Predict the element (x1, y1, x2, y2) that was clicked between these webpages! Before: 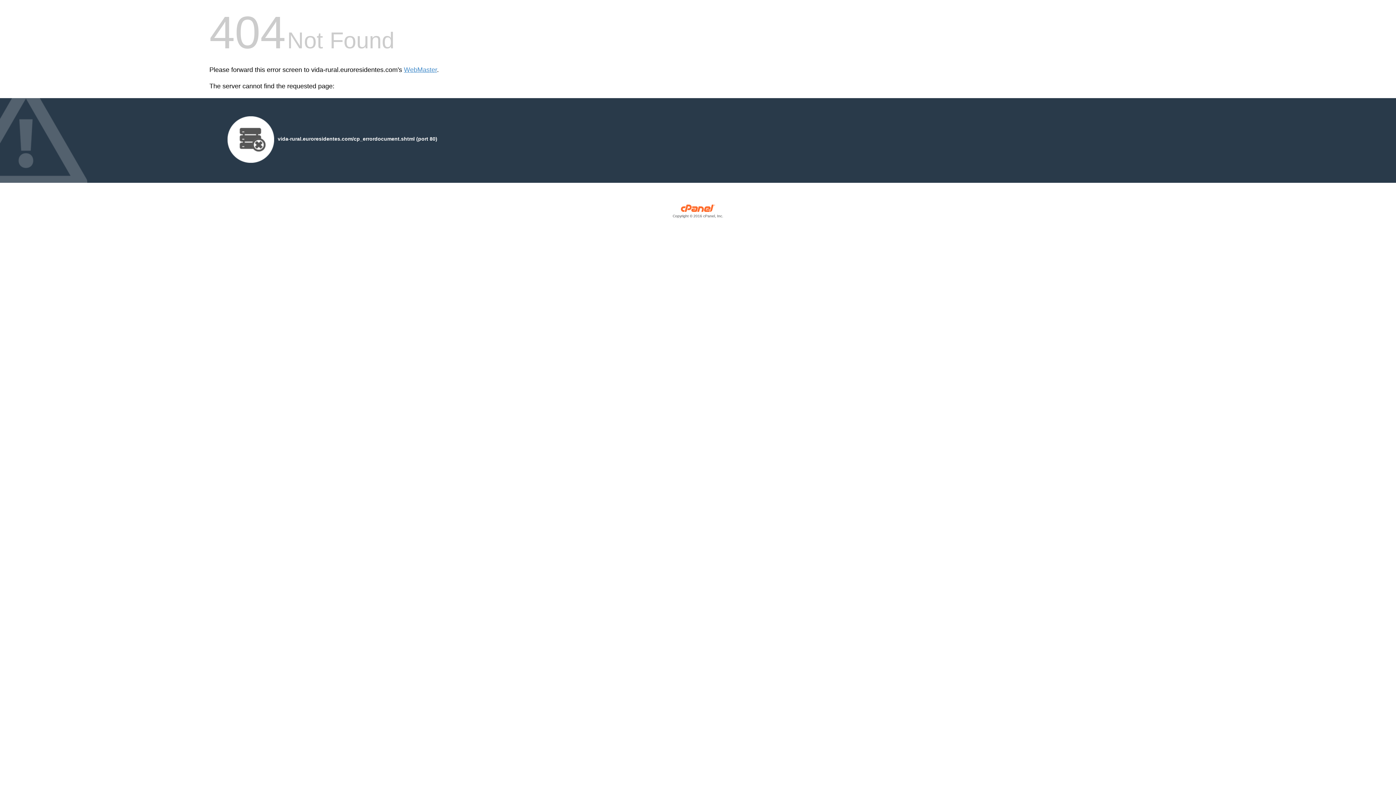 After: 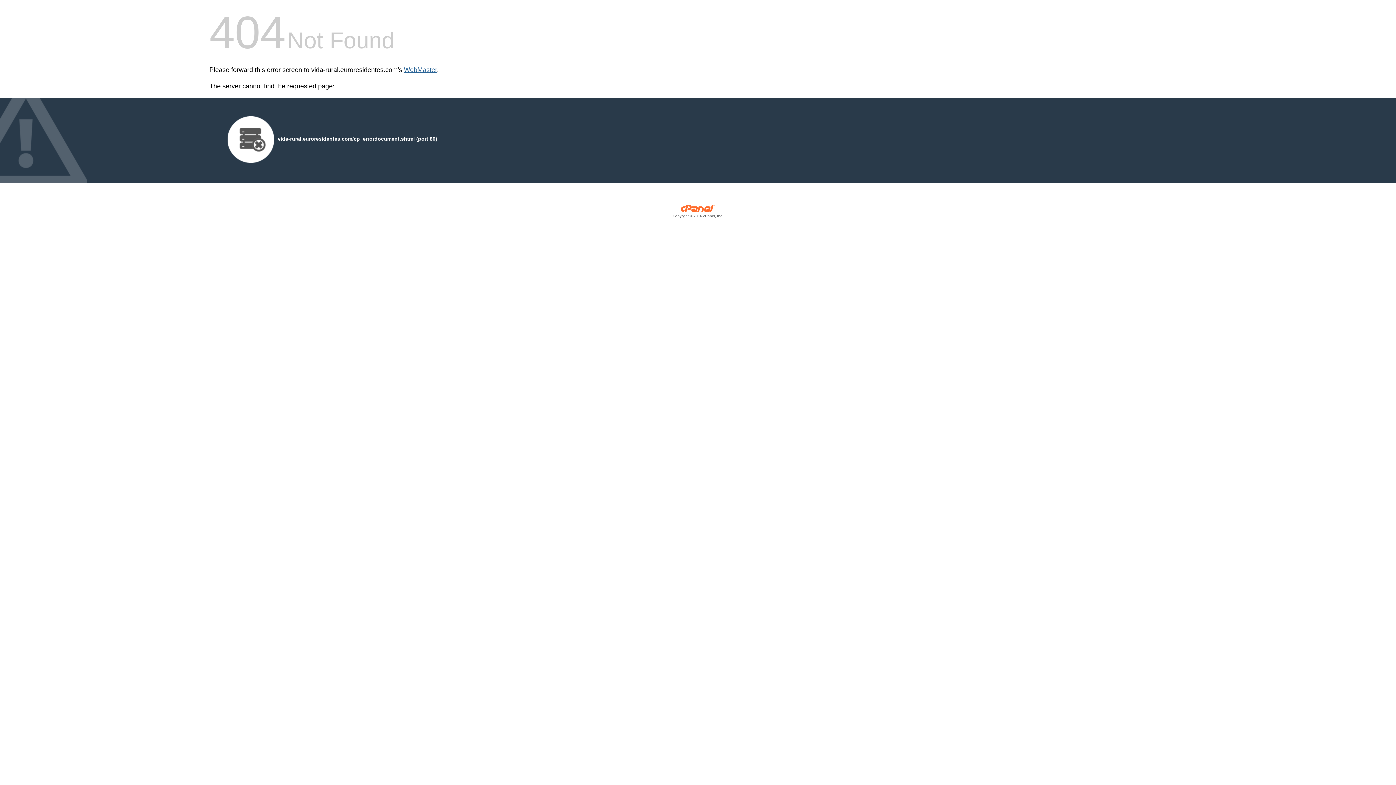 Action: label: WebMaster bbox: (404, 66, 437, 73)